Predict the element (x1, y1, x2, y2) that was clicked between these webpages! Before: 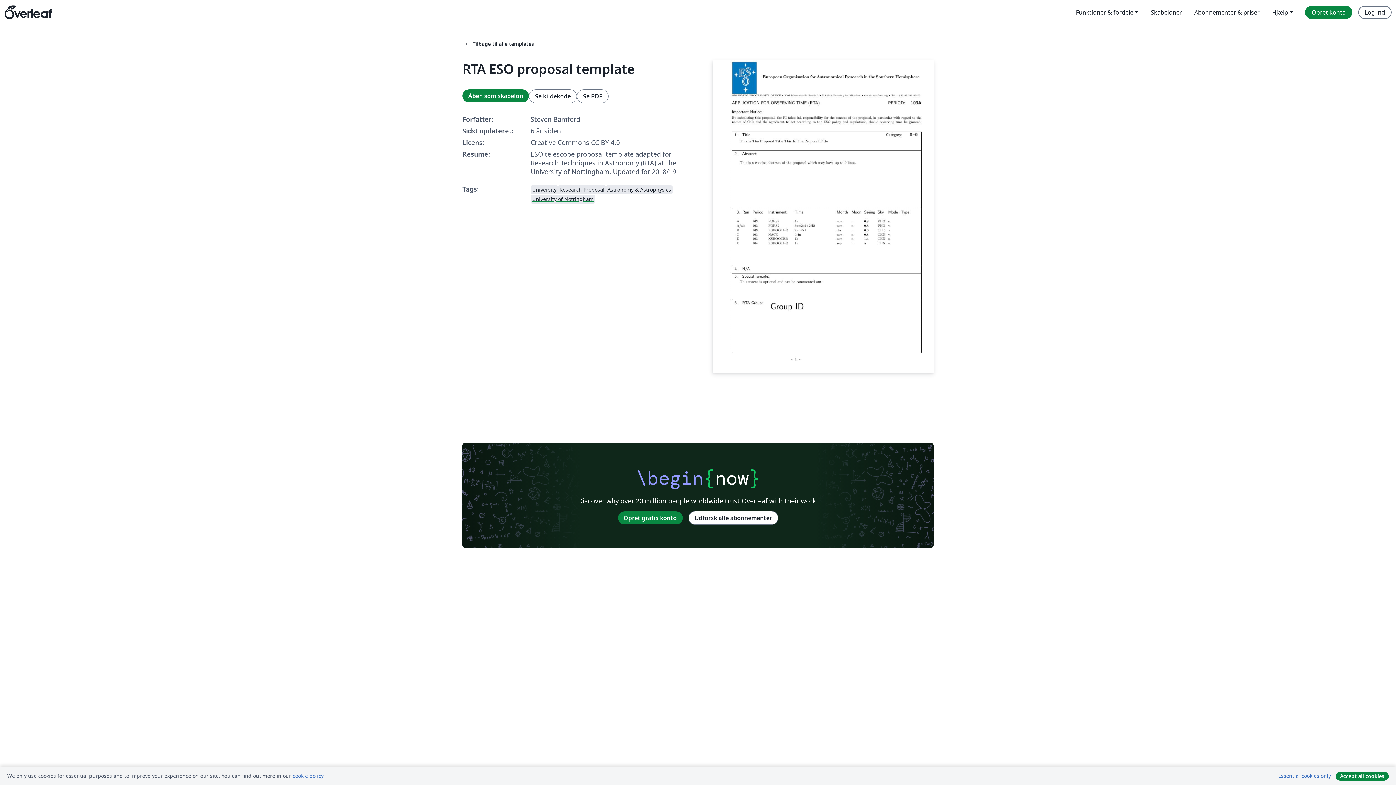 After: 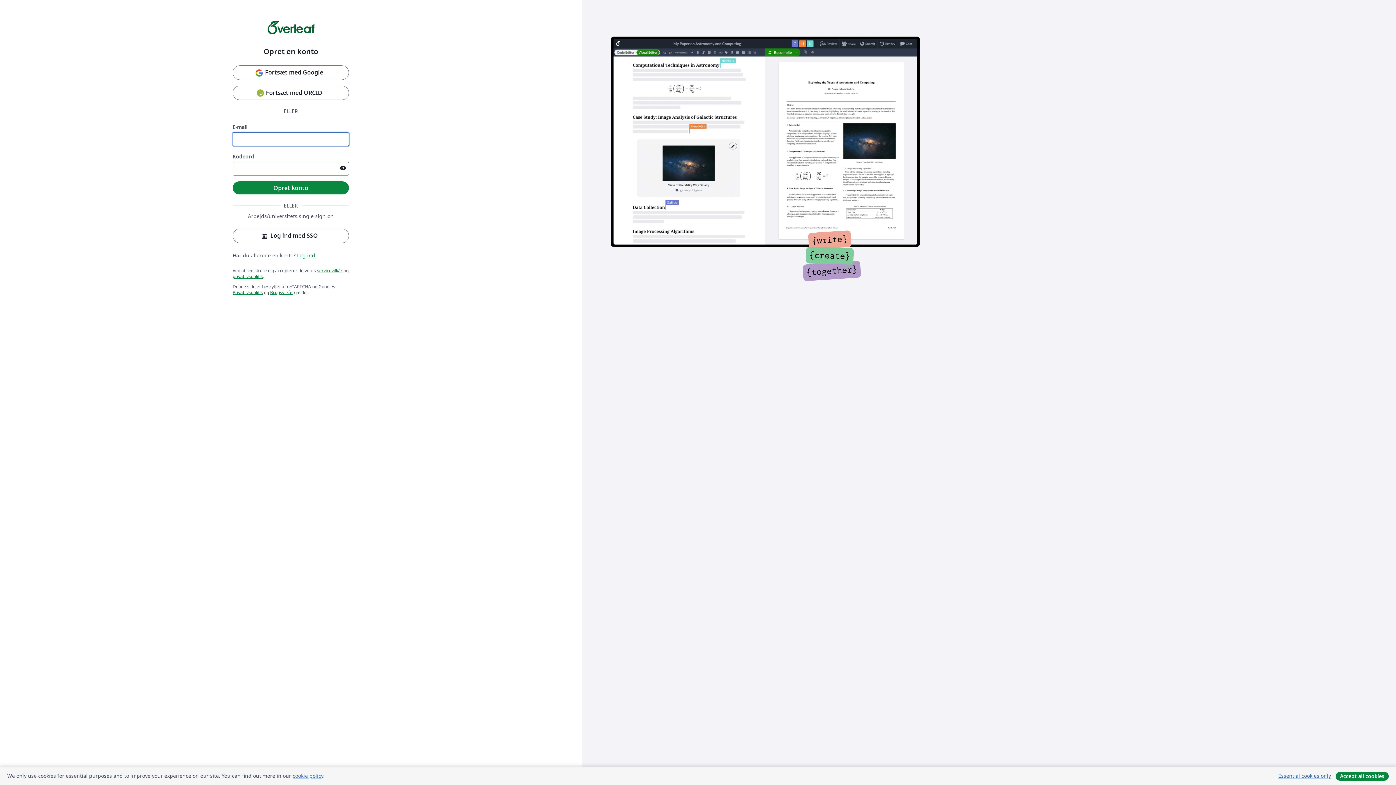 Action: label: Opret gratis konto bbox: (618, 511, 682, 524)